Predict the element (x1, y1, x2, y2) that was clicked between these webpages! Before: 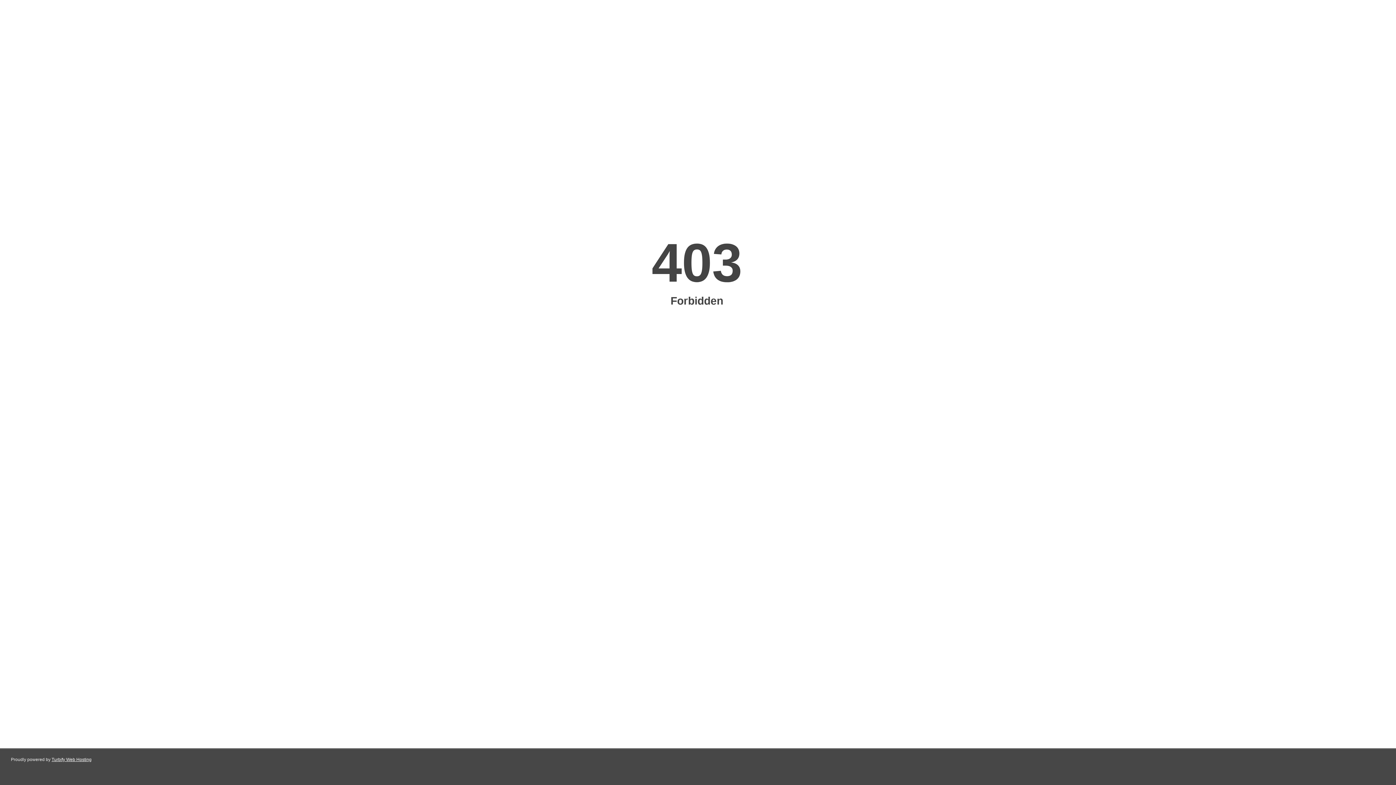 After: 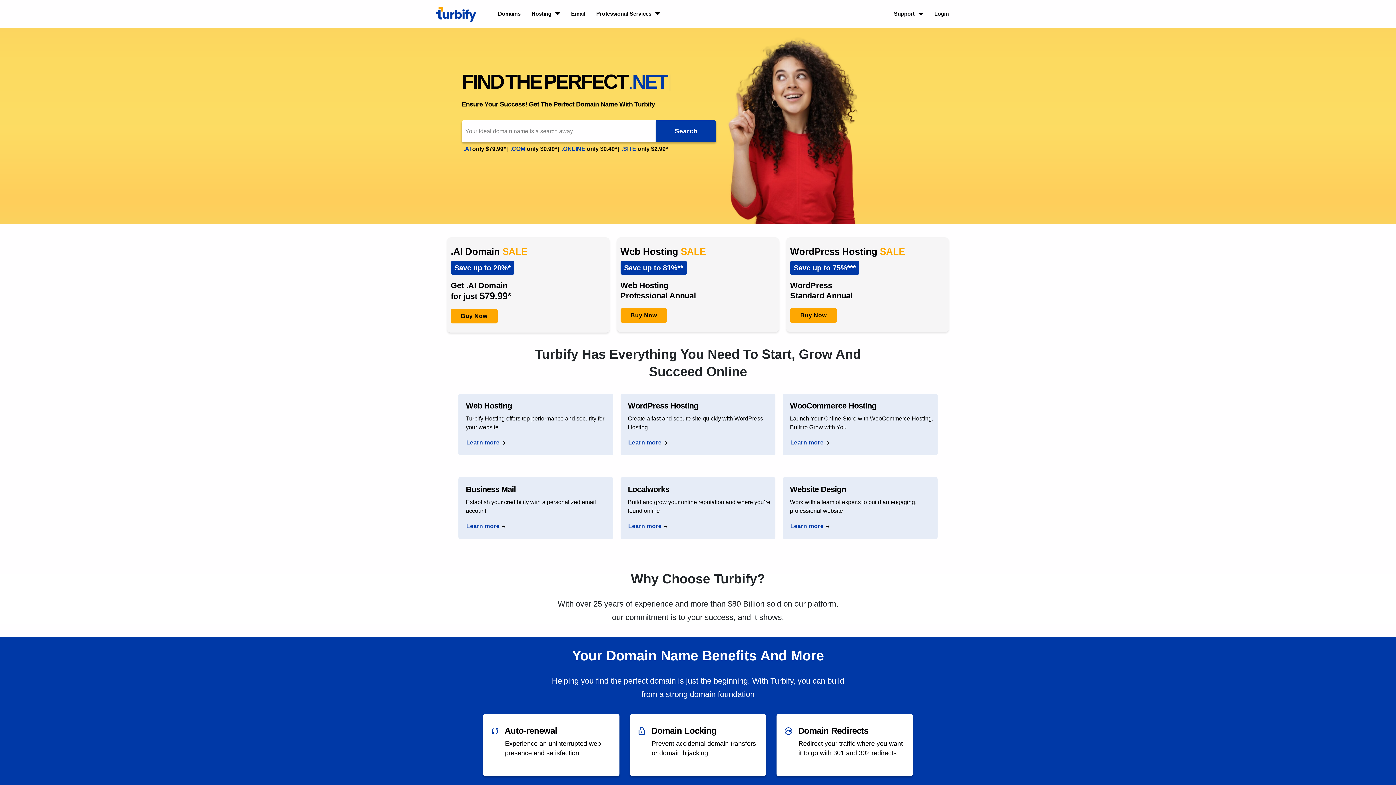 Action: label: Turbify Web Hosting bbox: (51, 757, 91, 762)